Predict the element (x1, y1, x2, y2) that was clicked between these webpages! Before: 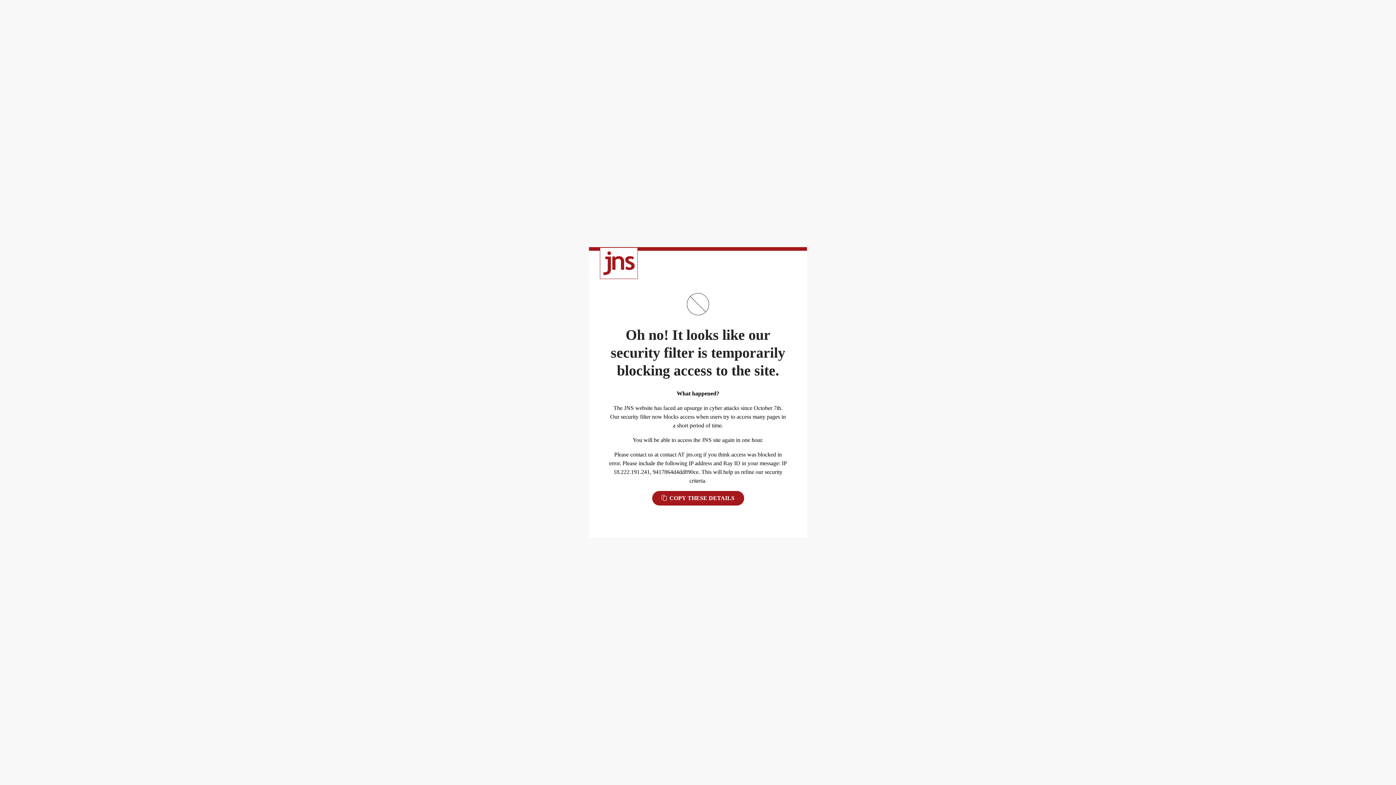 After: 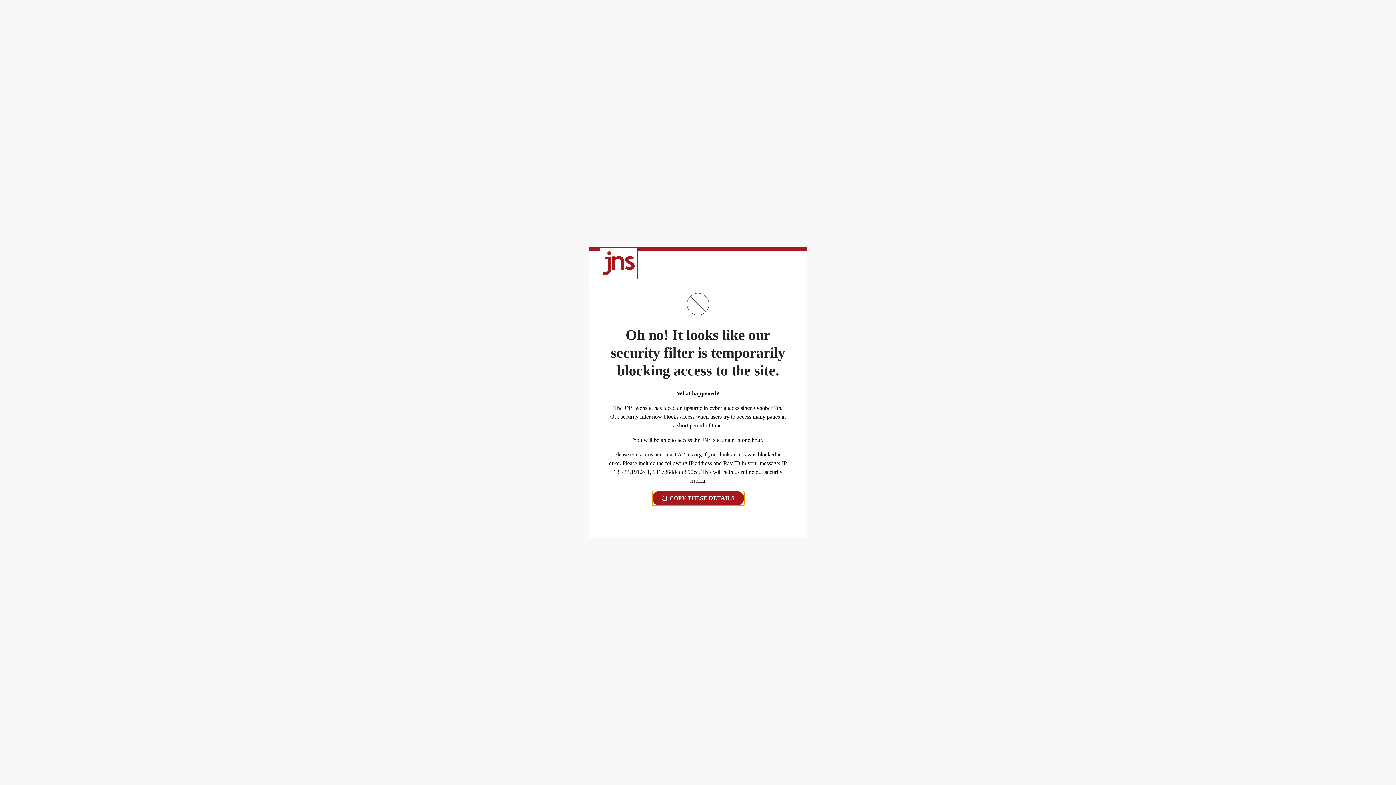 Action: bbox: (652, 491, 744, 505) label:  COPY THESE DETAILS